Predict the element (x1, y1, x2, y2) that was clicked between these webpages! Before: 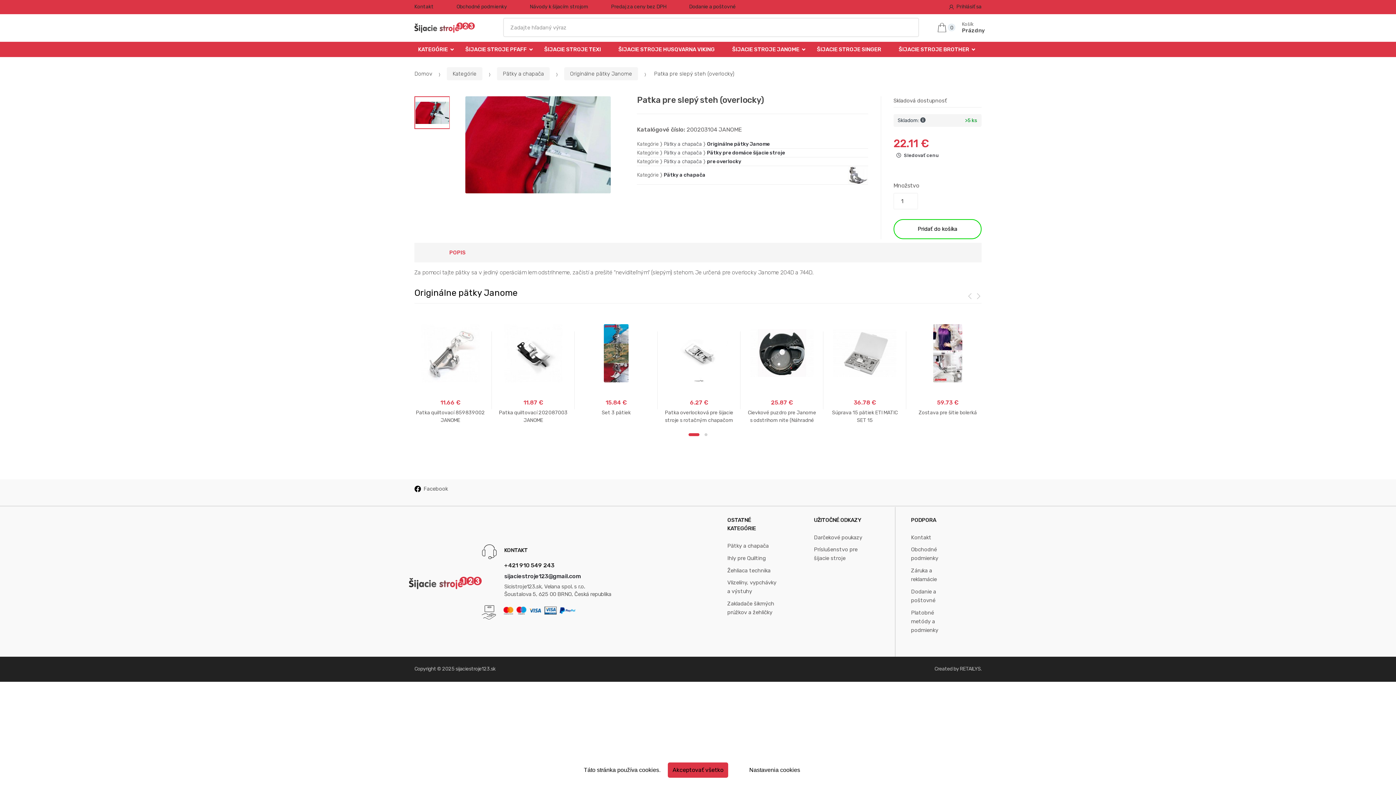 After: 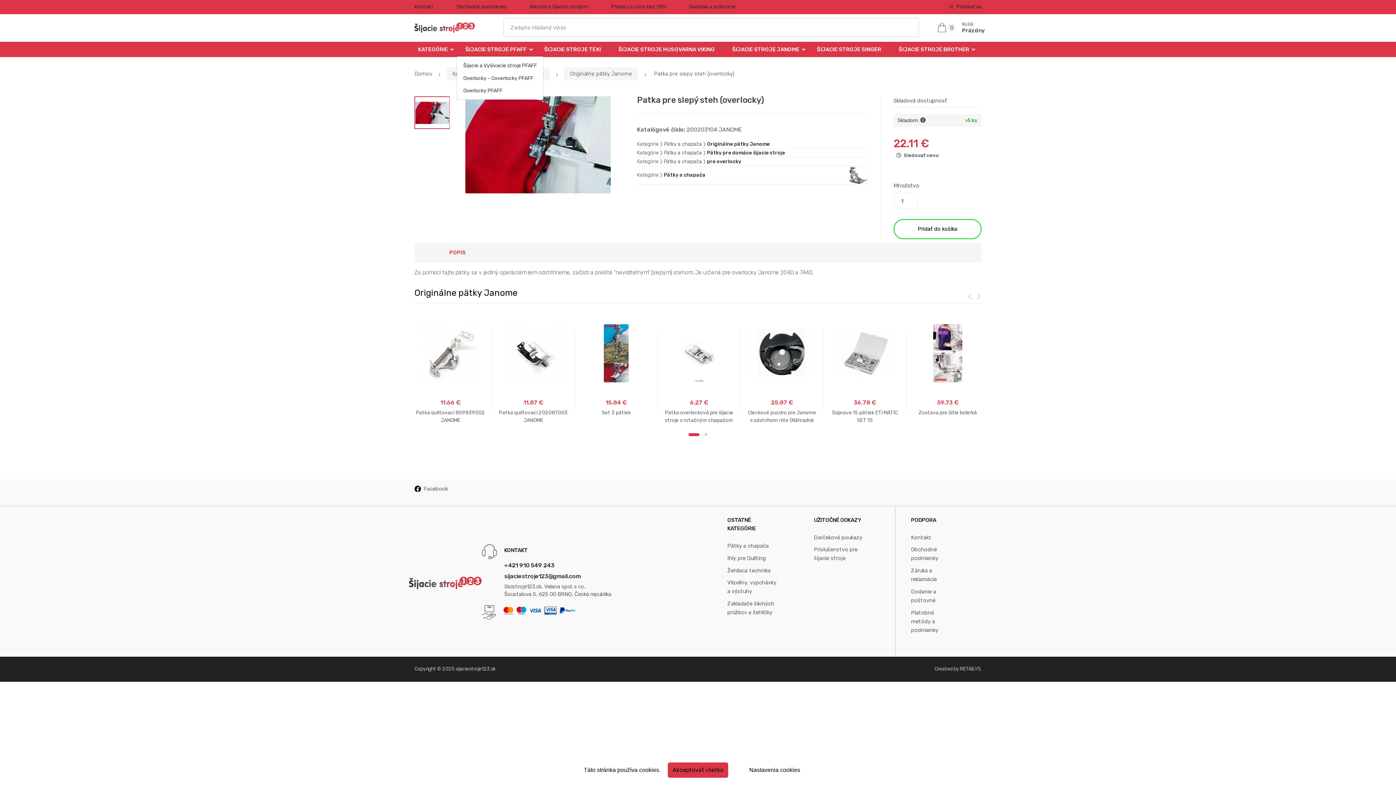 Action: label: ŠIJACIE STROJE PFAFF bbox: (465, 46, 526, 52)